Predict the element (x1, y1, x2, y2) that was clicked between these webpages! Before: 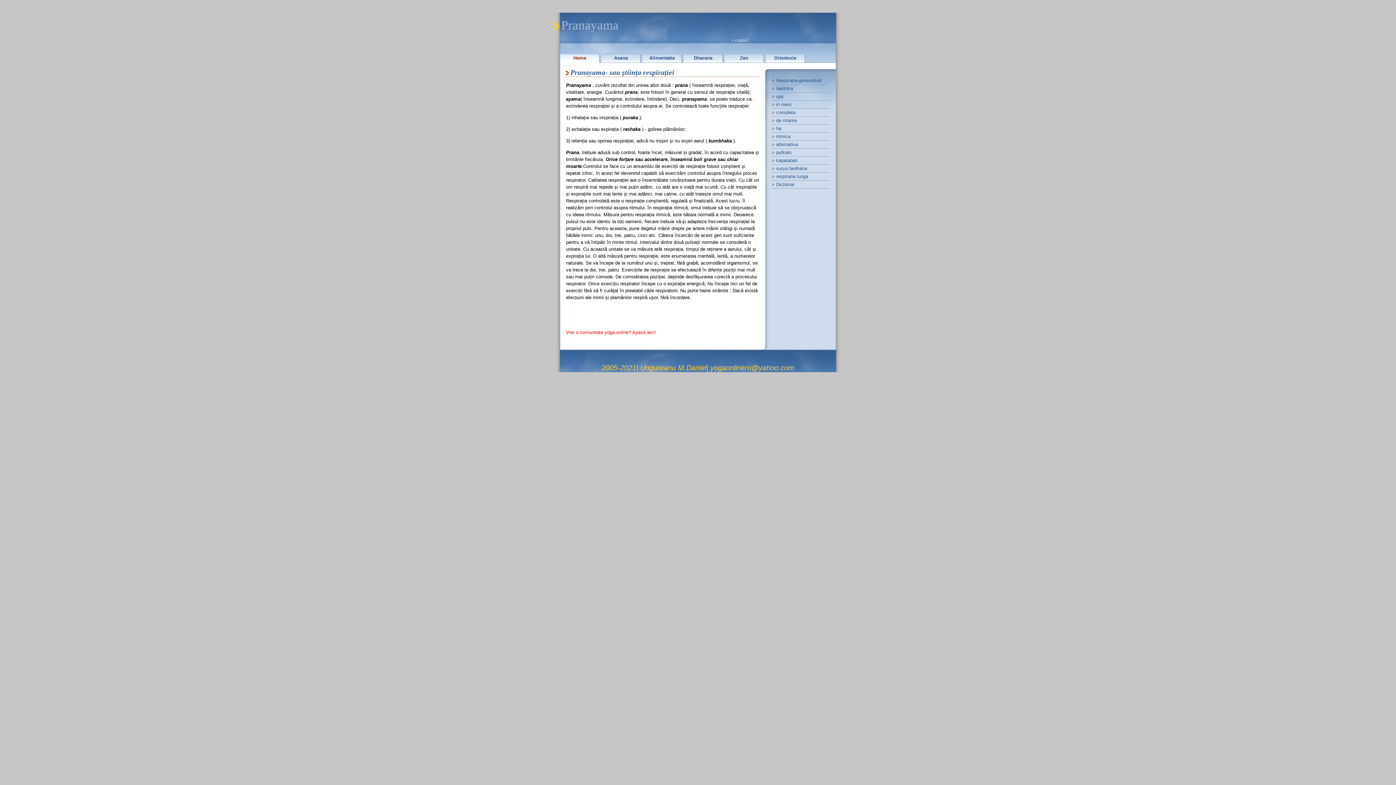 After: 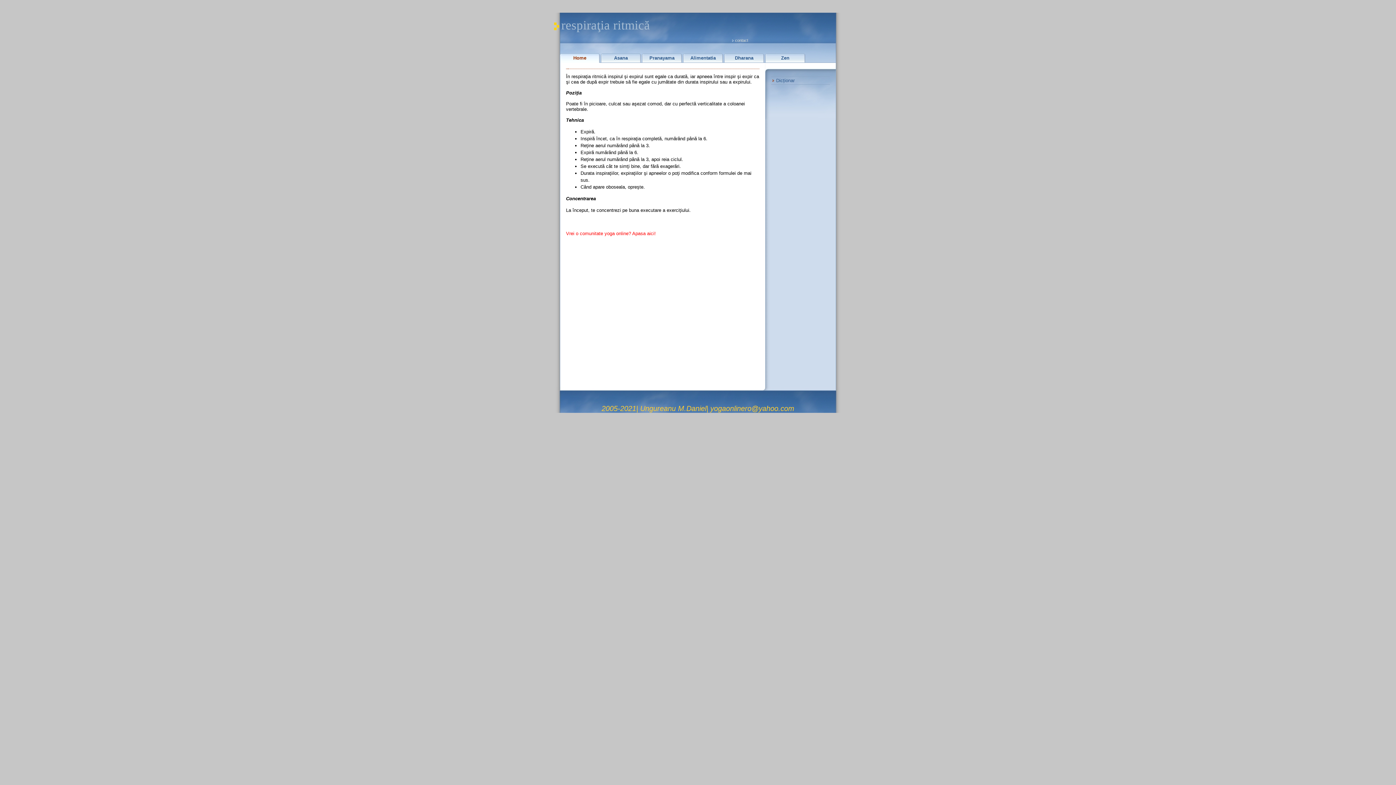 Action: bbox: (771, 132, 830, 139) label: ritmica